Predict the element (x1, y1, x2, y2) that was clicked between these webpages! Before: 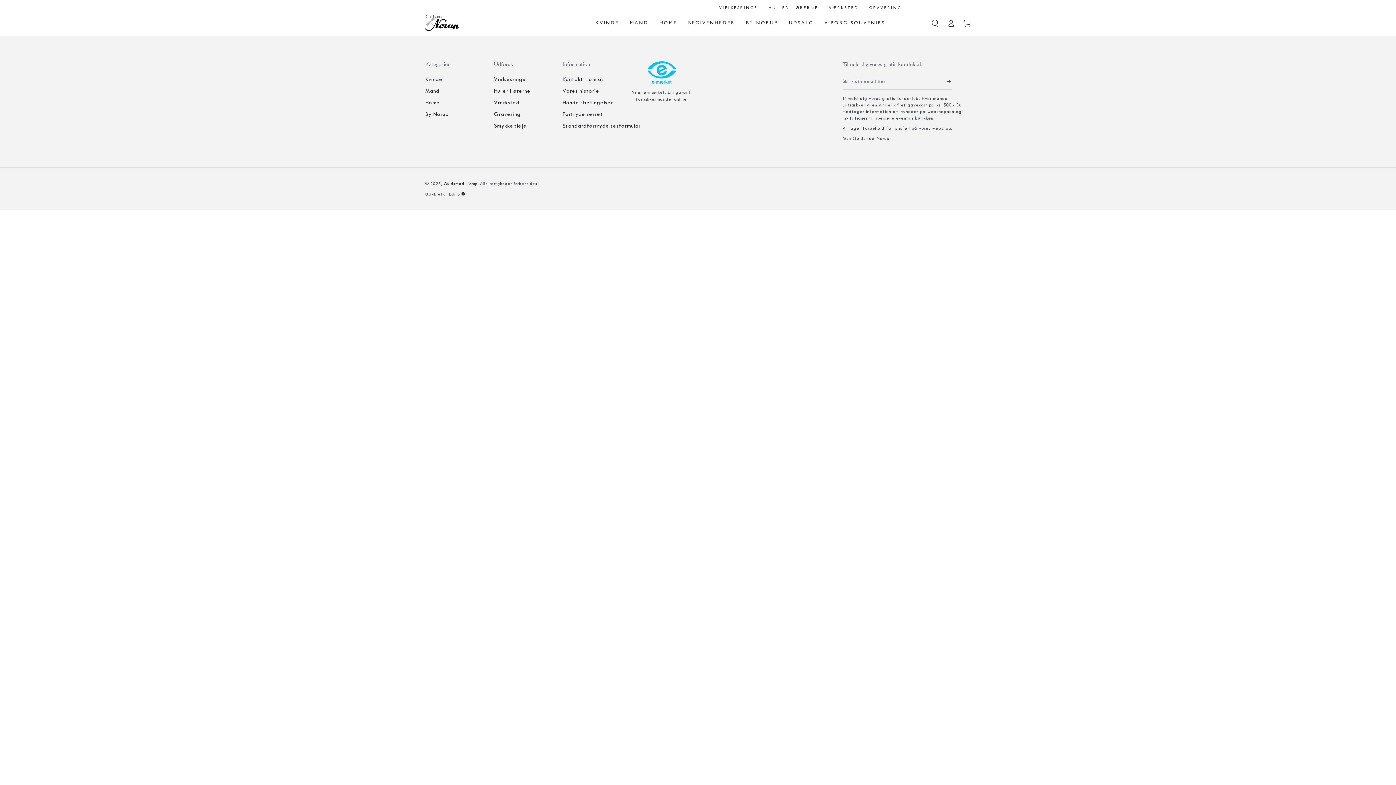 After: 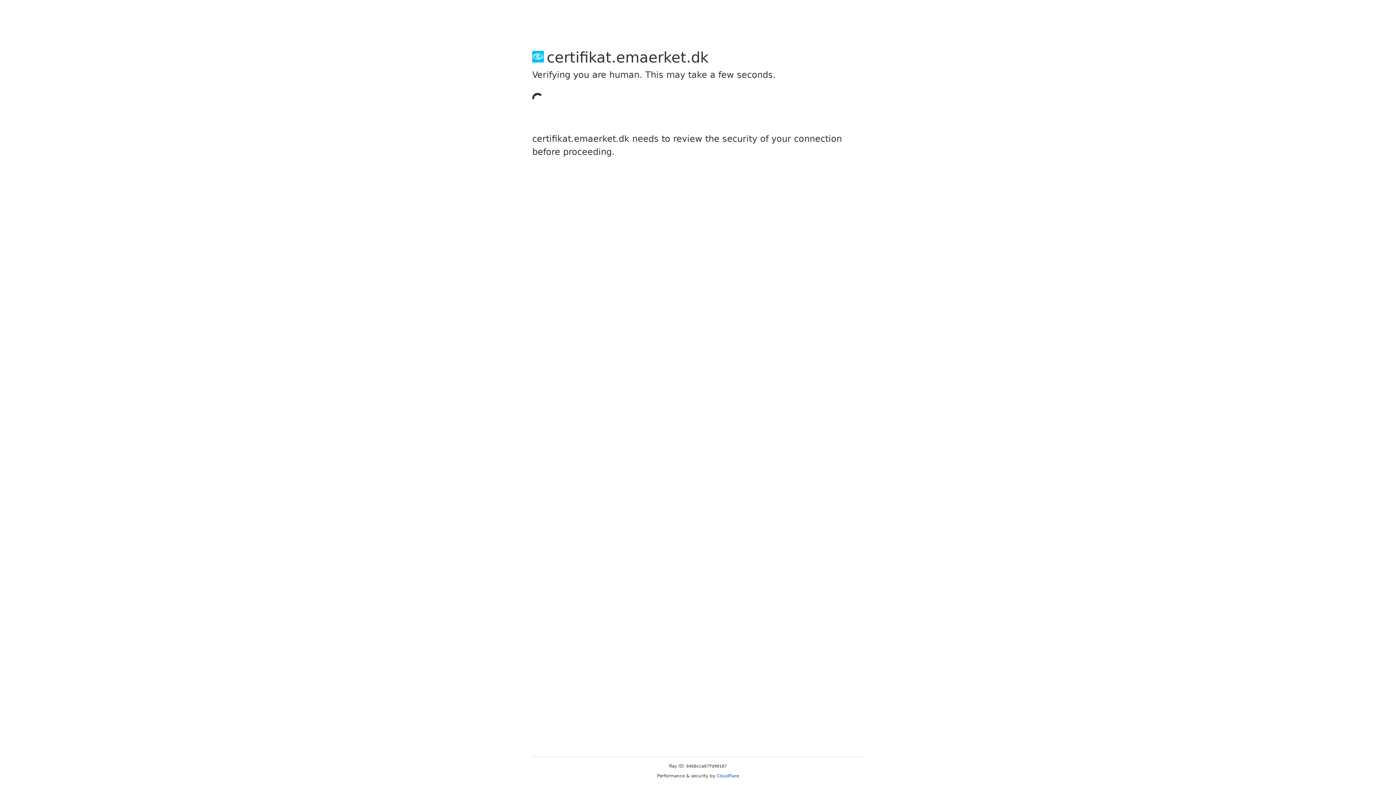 Action: bbox: (631, 61, 692, 85)